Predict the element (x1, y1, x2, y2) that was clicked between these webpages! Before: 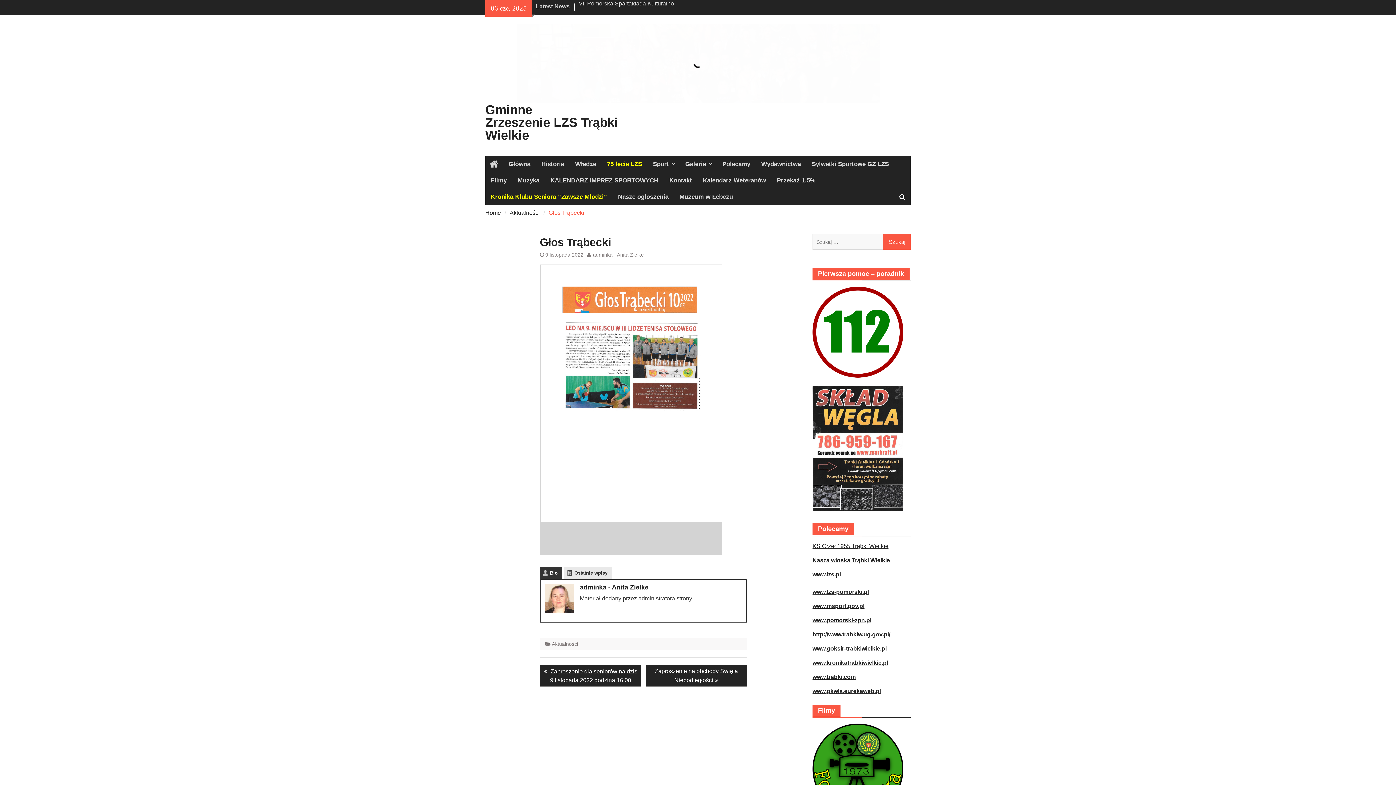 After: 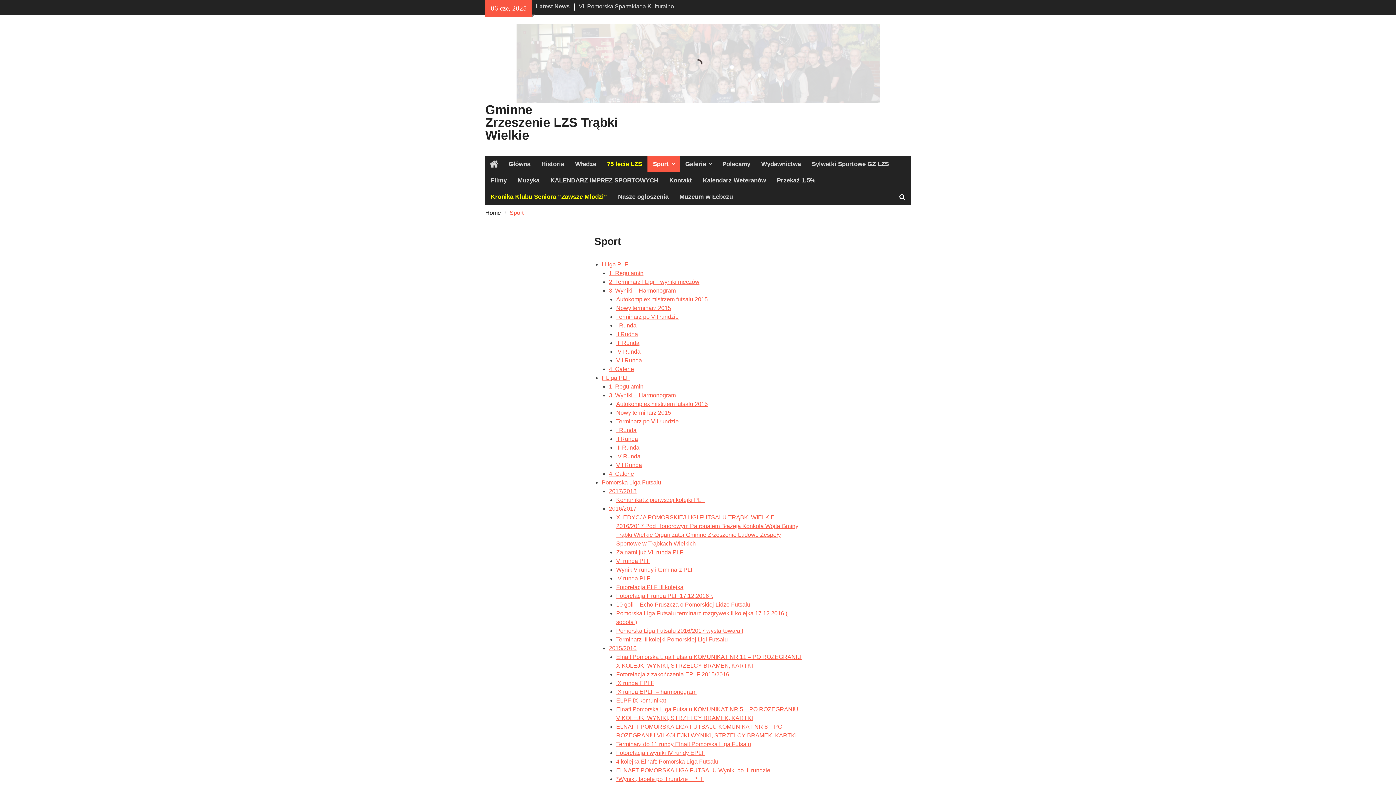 Action: label: Sport bbox: (647, 156, 680, 172)